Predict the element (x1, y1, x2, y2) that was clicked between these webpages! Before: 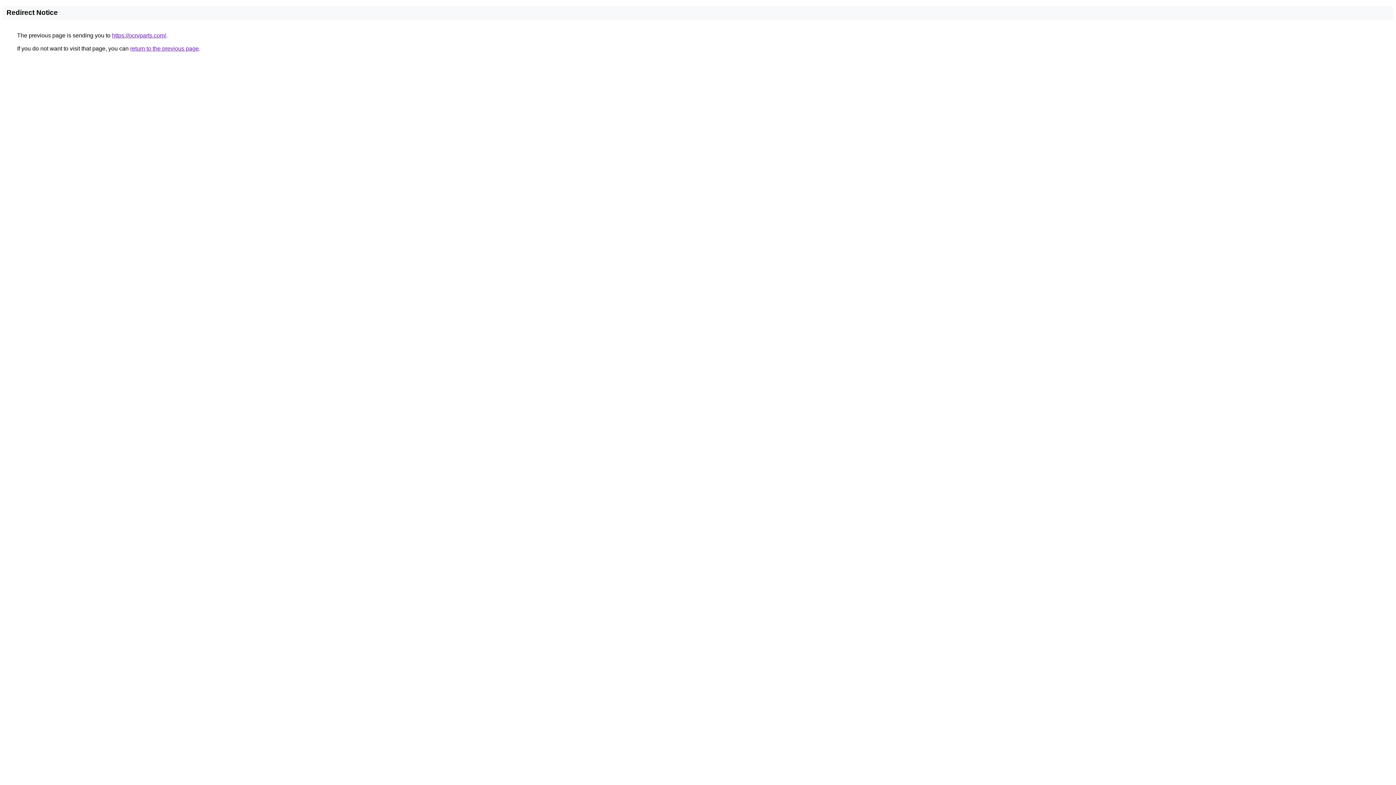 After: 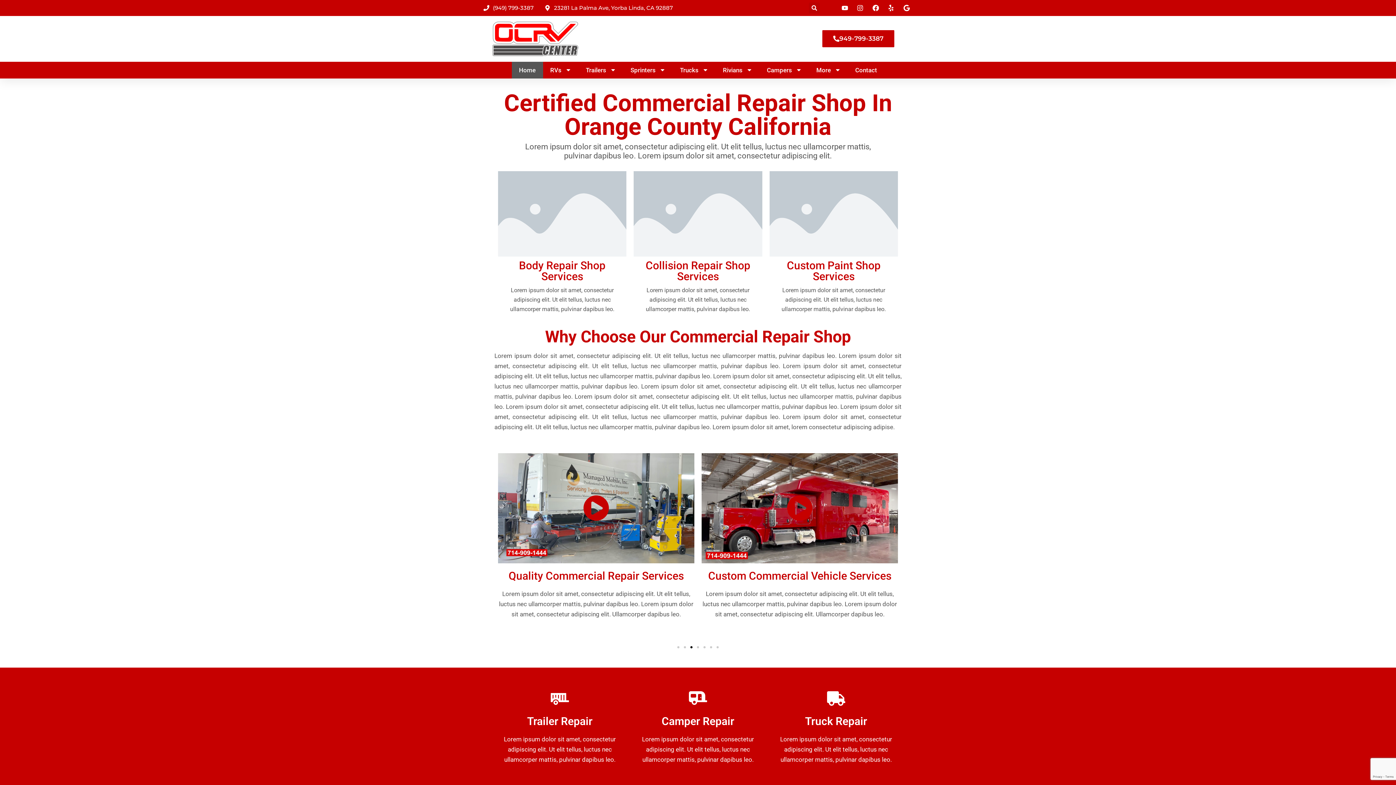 Action: label: https://ocrvparts.com/ bbox: (112, 32, 166, 38)